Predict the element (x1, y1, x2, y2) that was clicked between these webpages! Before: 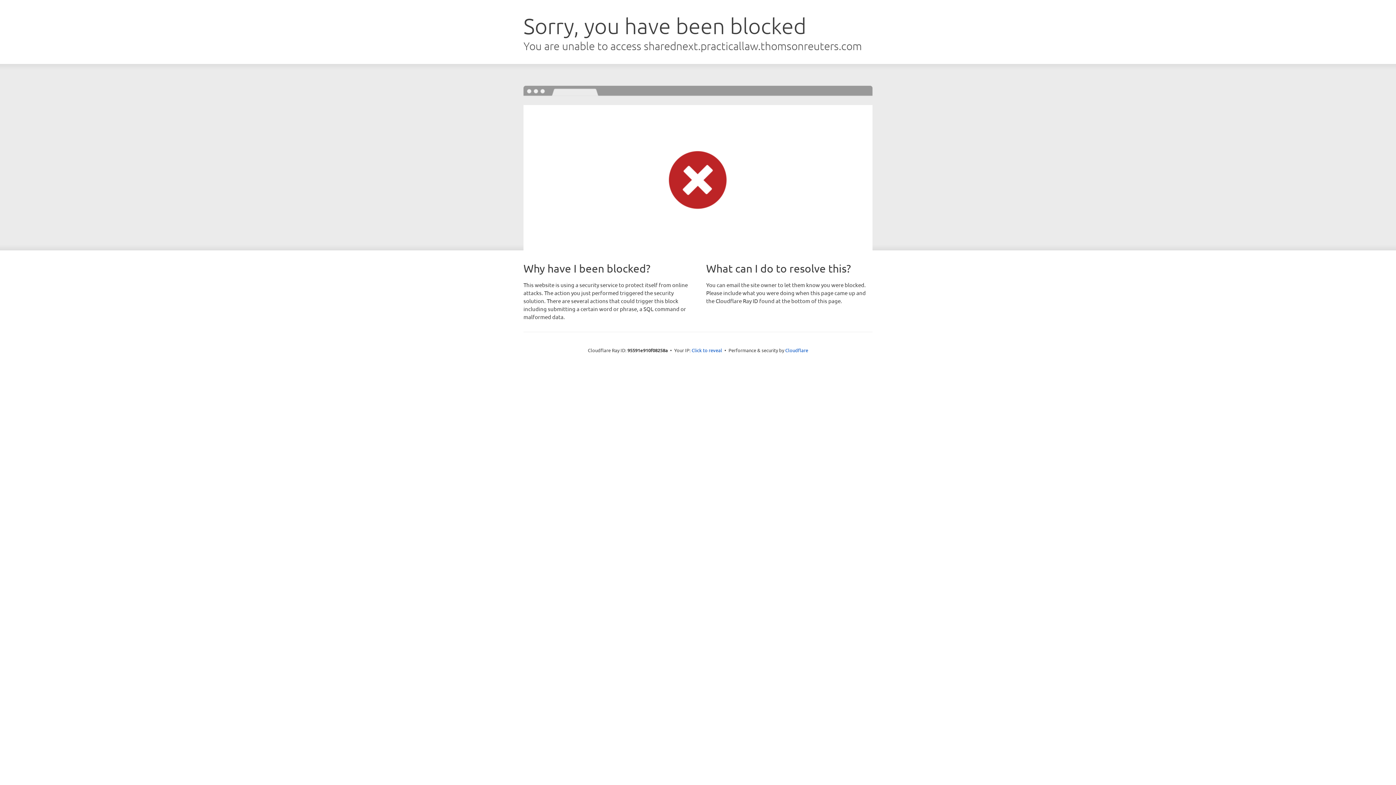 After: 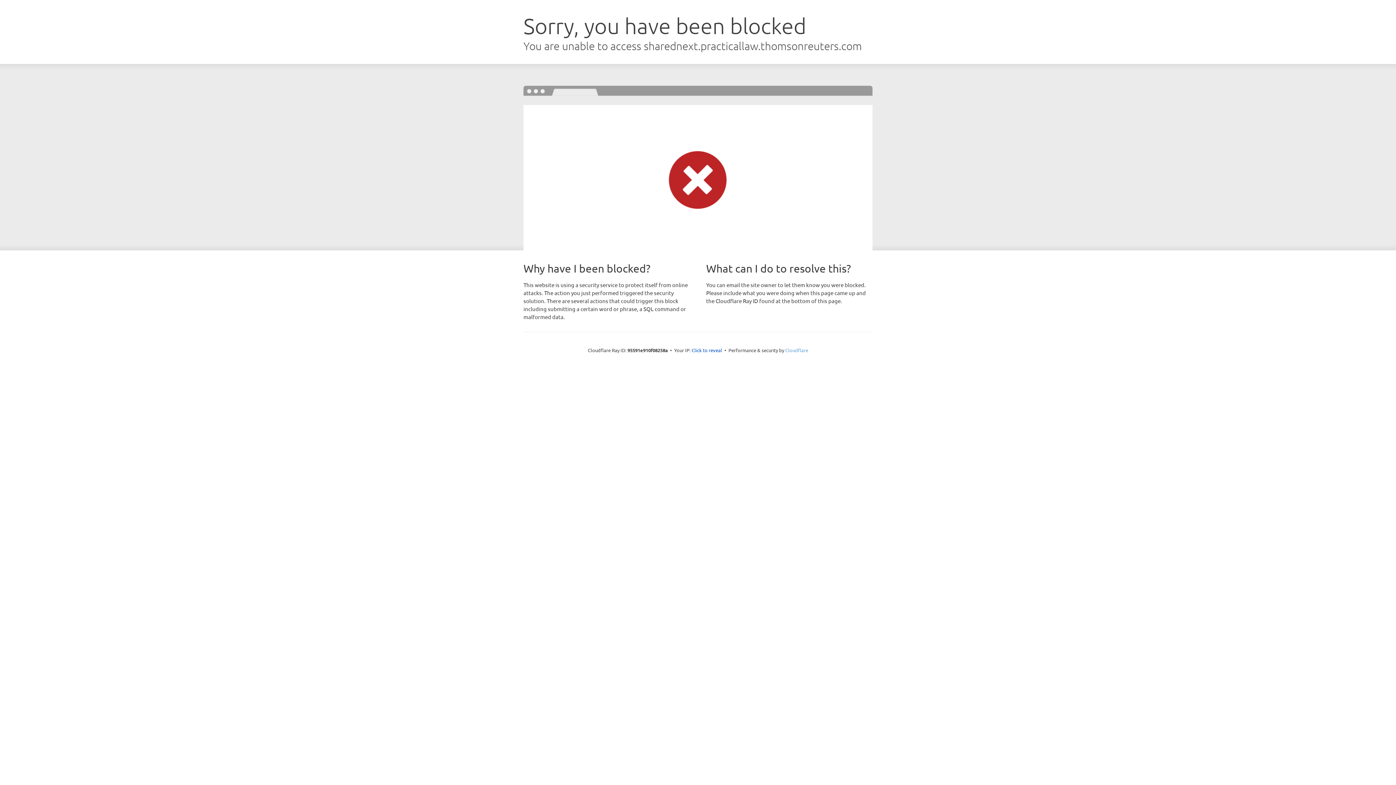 Action: bbox: (785, 347, 808, 353) label: Cloudflare